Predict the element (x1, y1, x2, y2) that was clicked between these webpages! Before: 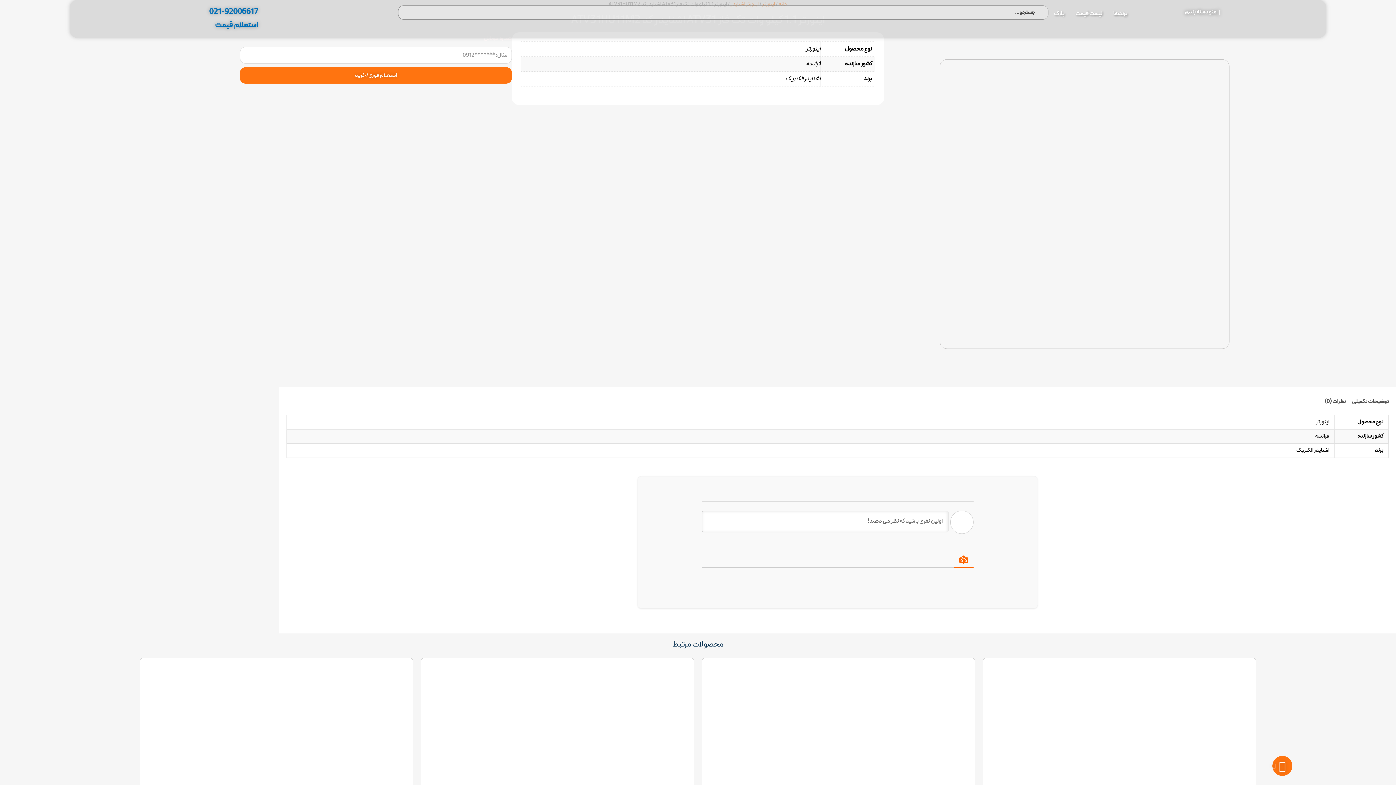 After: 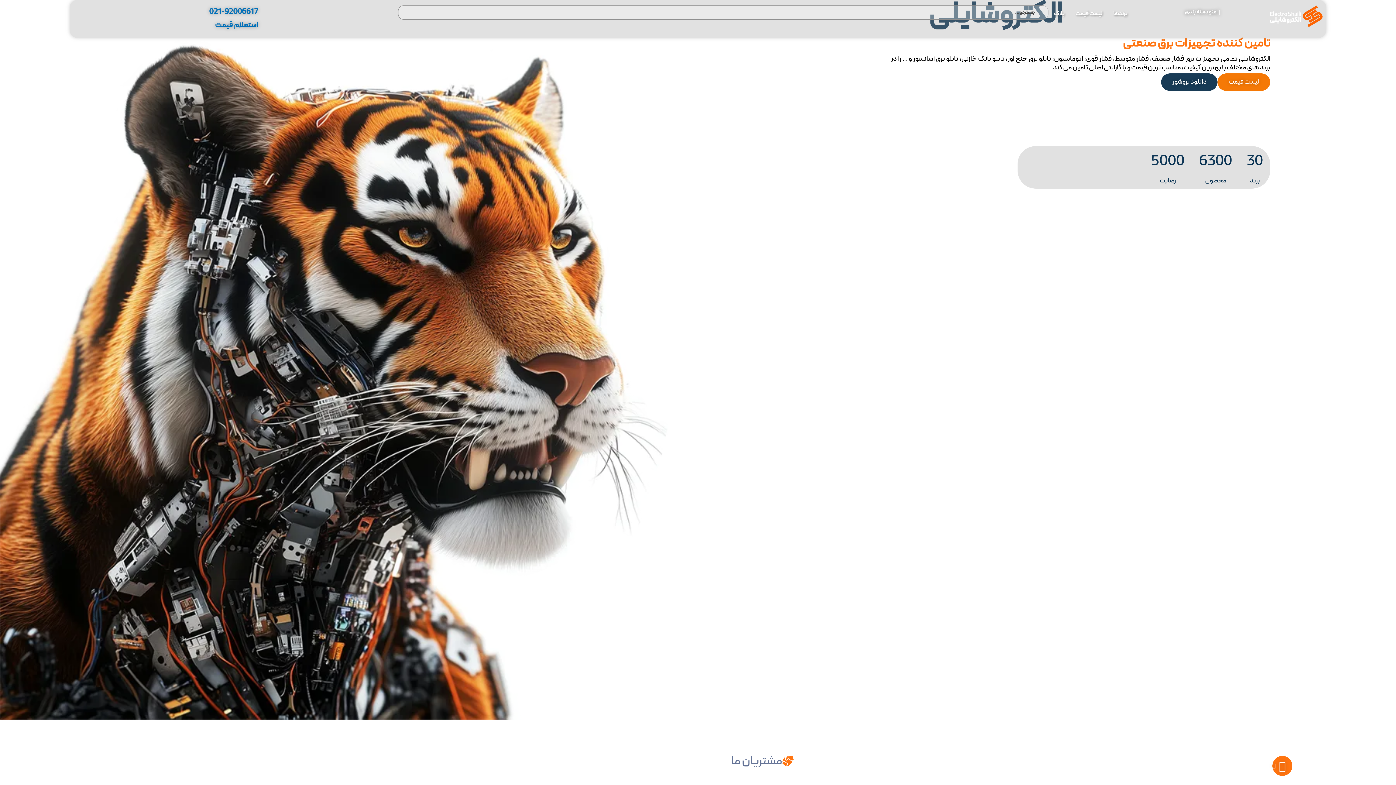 Action: bbox: (1270, 11, 1322, 20)